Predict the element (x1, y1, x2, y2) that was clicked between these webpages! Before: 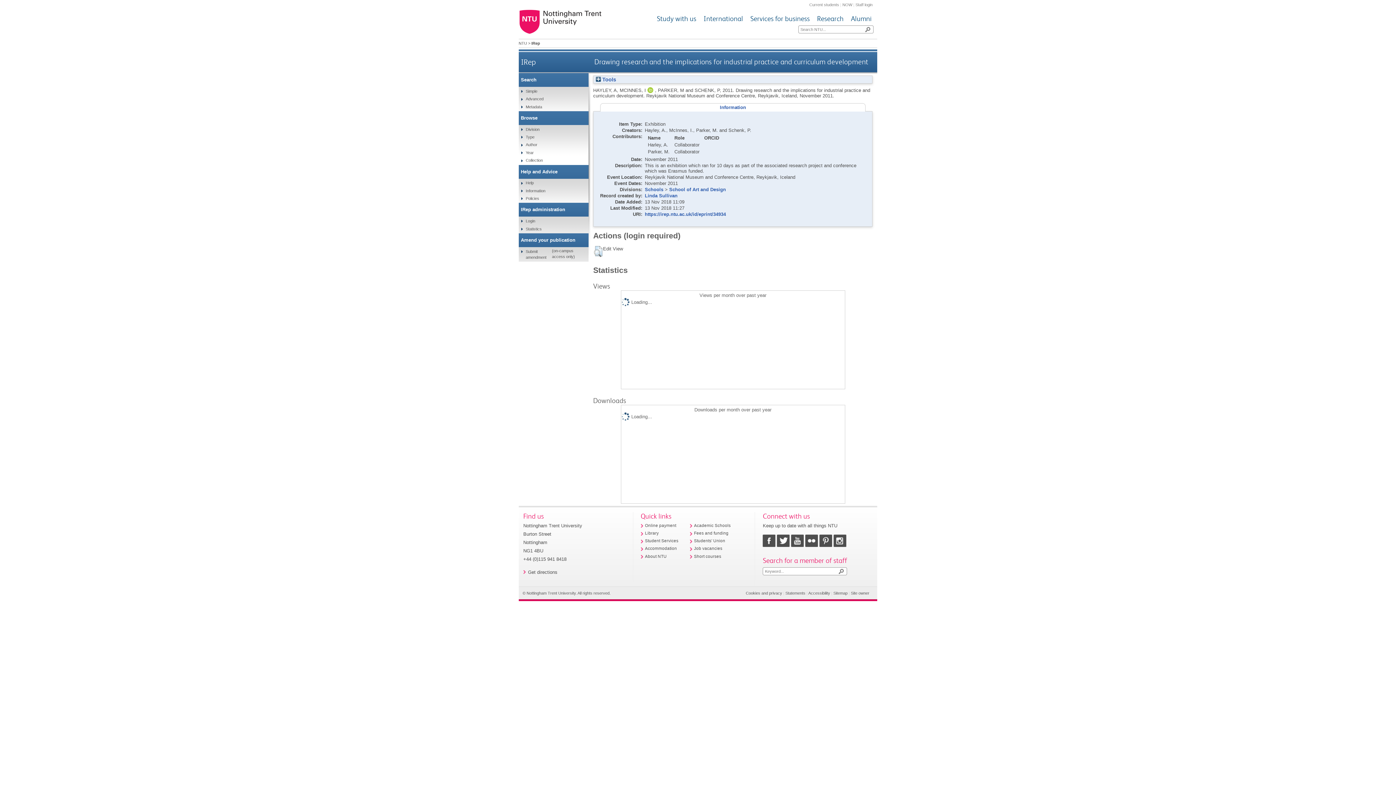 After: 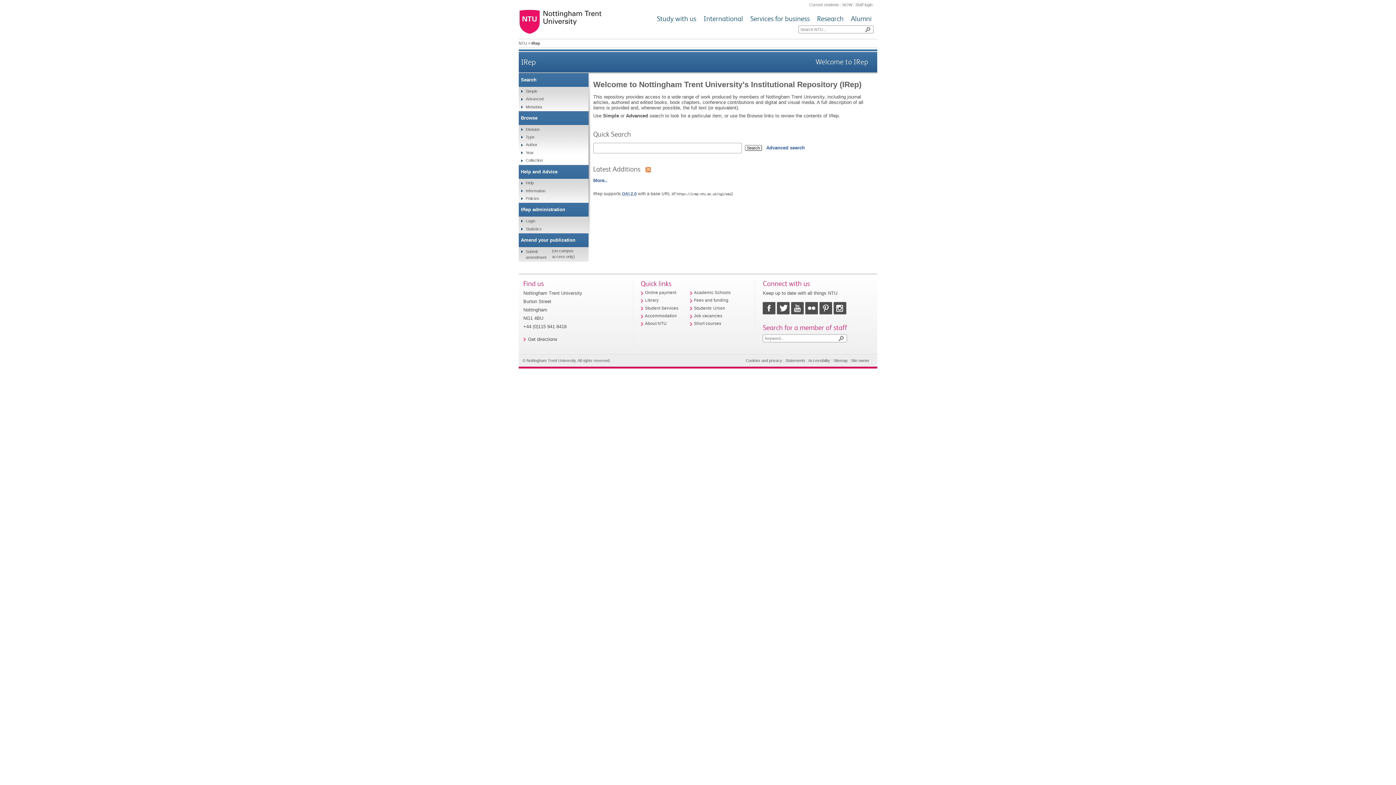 Action: label: IRep bbox: (521, 57, 536, 66)